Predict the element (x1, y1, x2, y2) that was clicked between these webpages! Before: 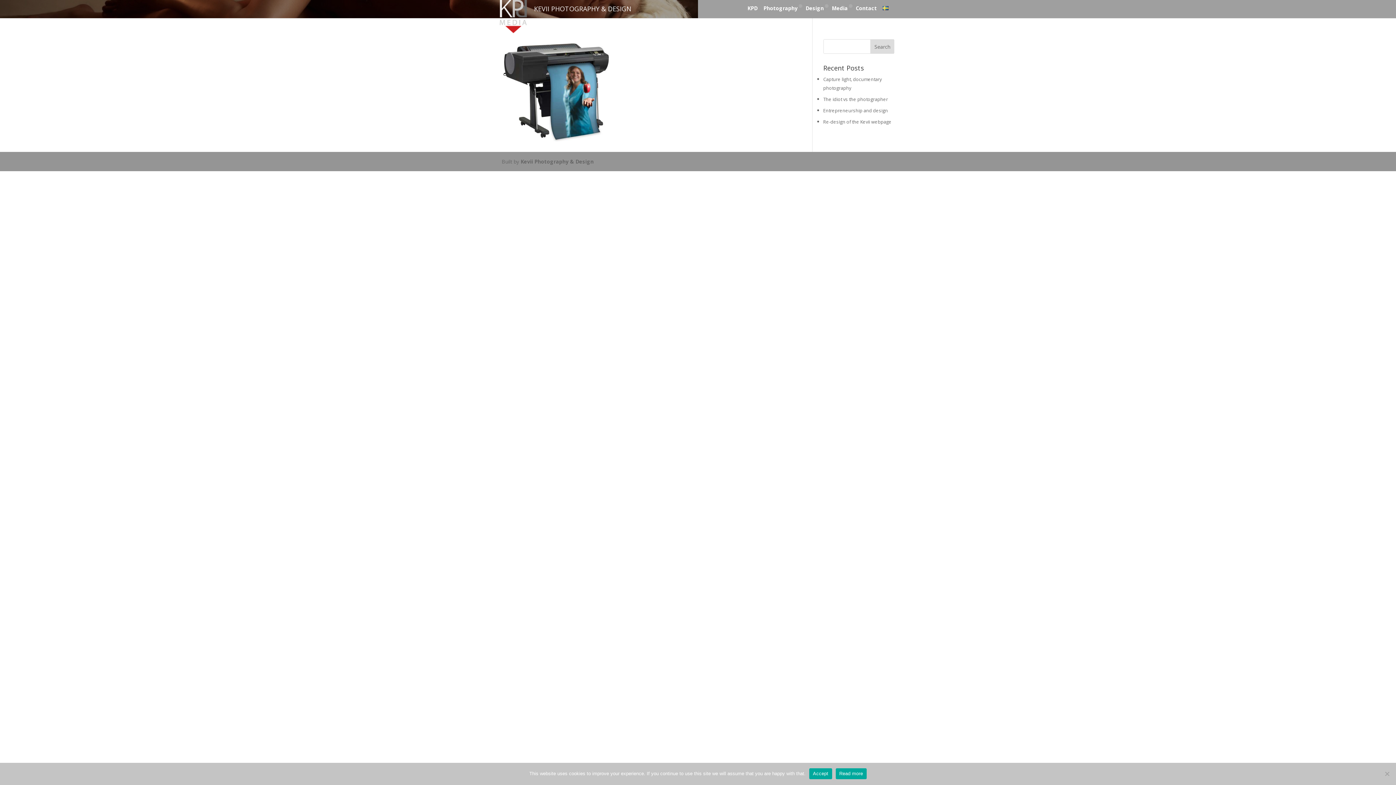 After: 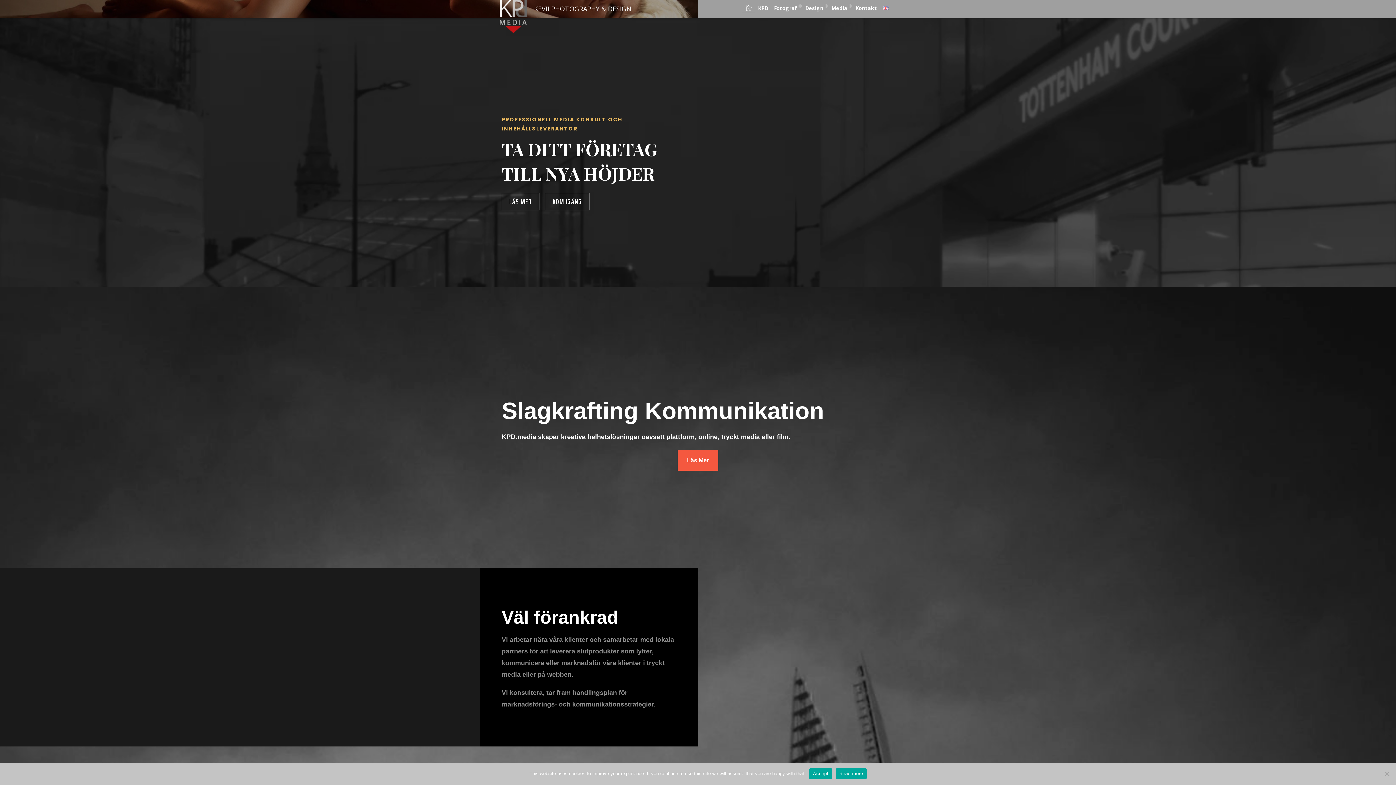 Action: bbox: (880, 3, 891, 12)